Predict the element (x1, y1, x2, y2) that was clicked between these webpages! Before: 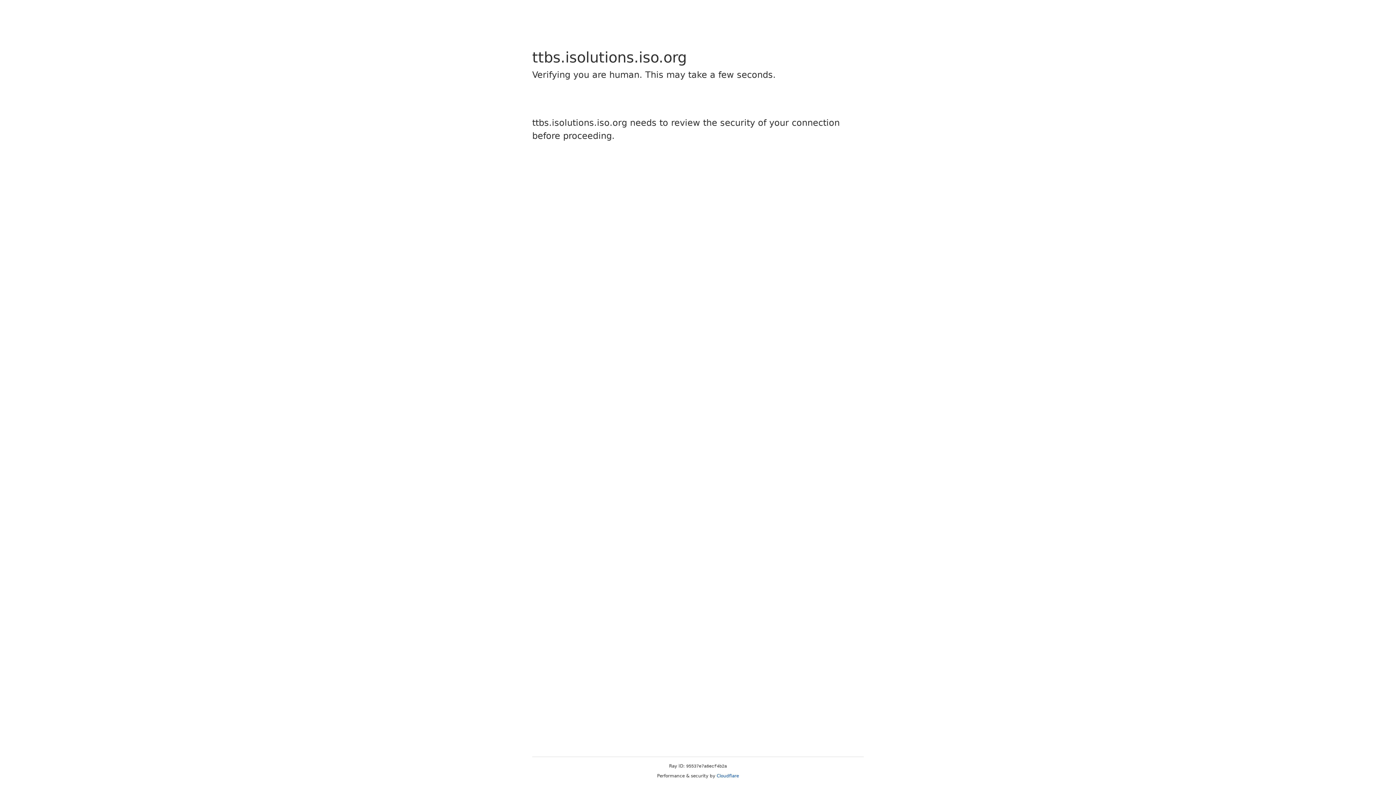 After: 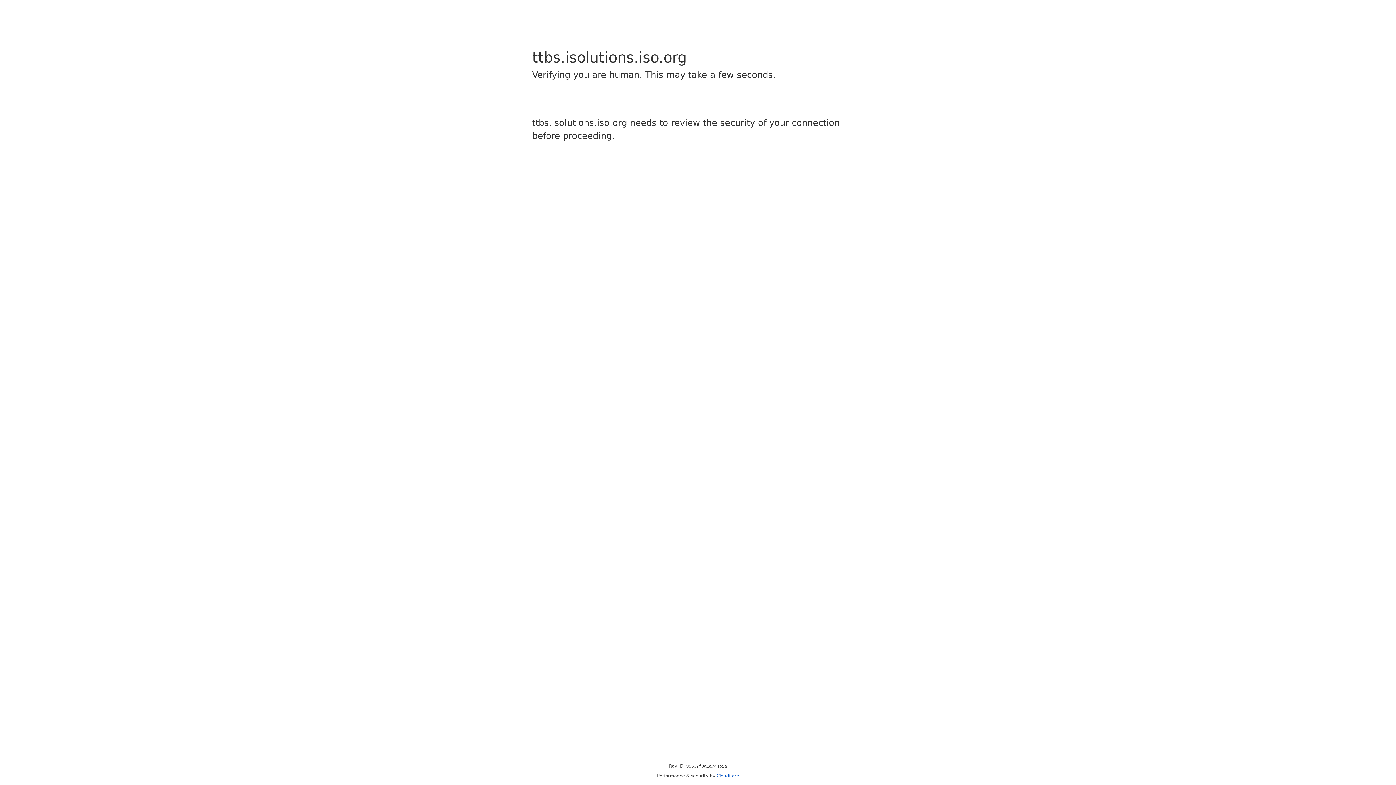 Action: bbox: (716, 773, 739, 778) label: Cloudflare